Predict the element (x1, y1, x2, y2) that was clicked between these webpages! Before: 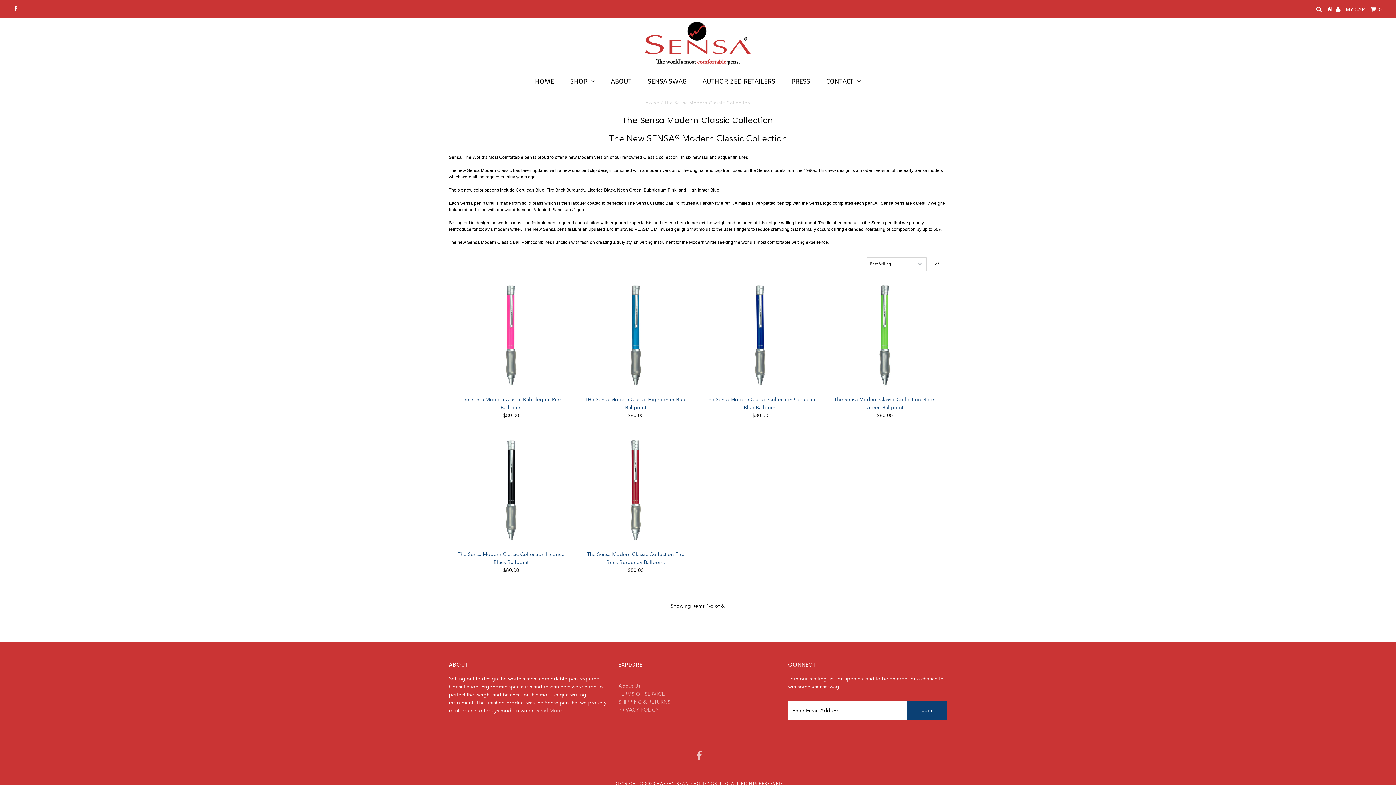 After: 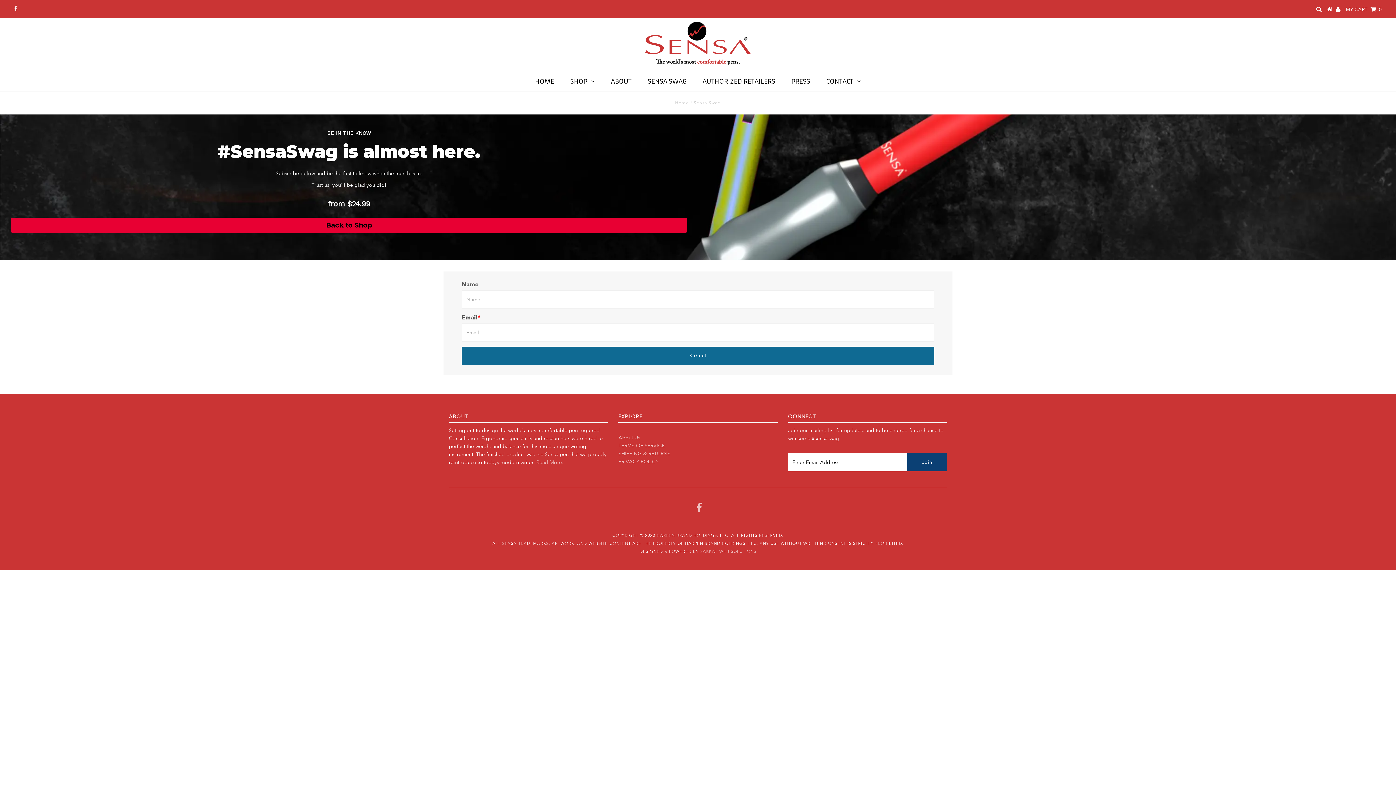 Action: label: SENSA SWAG bbox: (640, 71, 694, 91)